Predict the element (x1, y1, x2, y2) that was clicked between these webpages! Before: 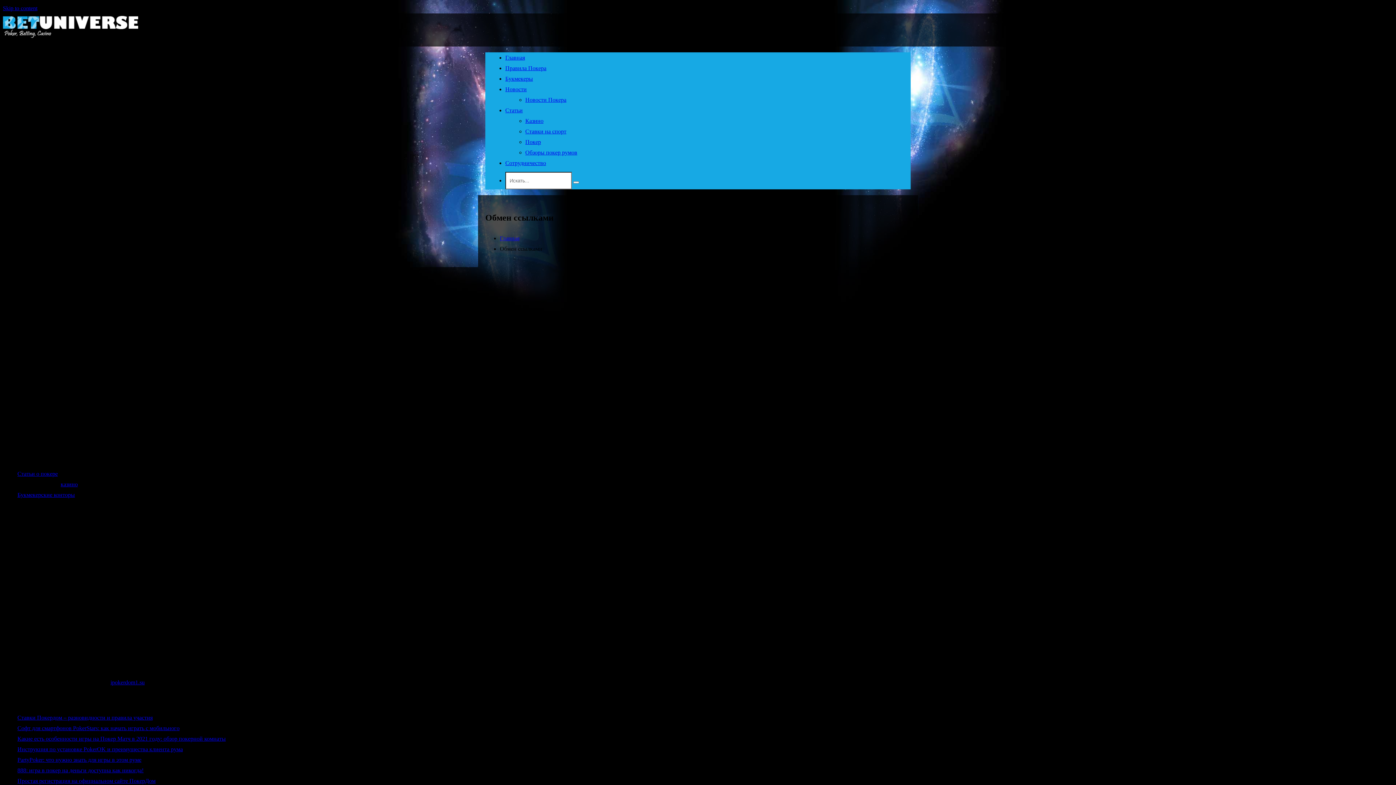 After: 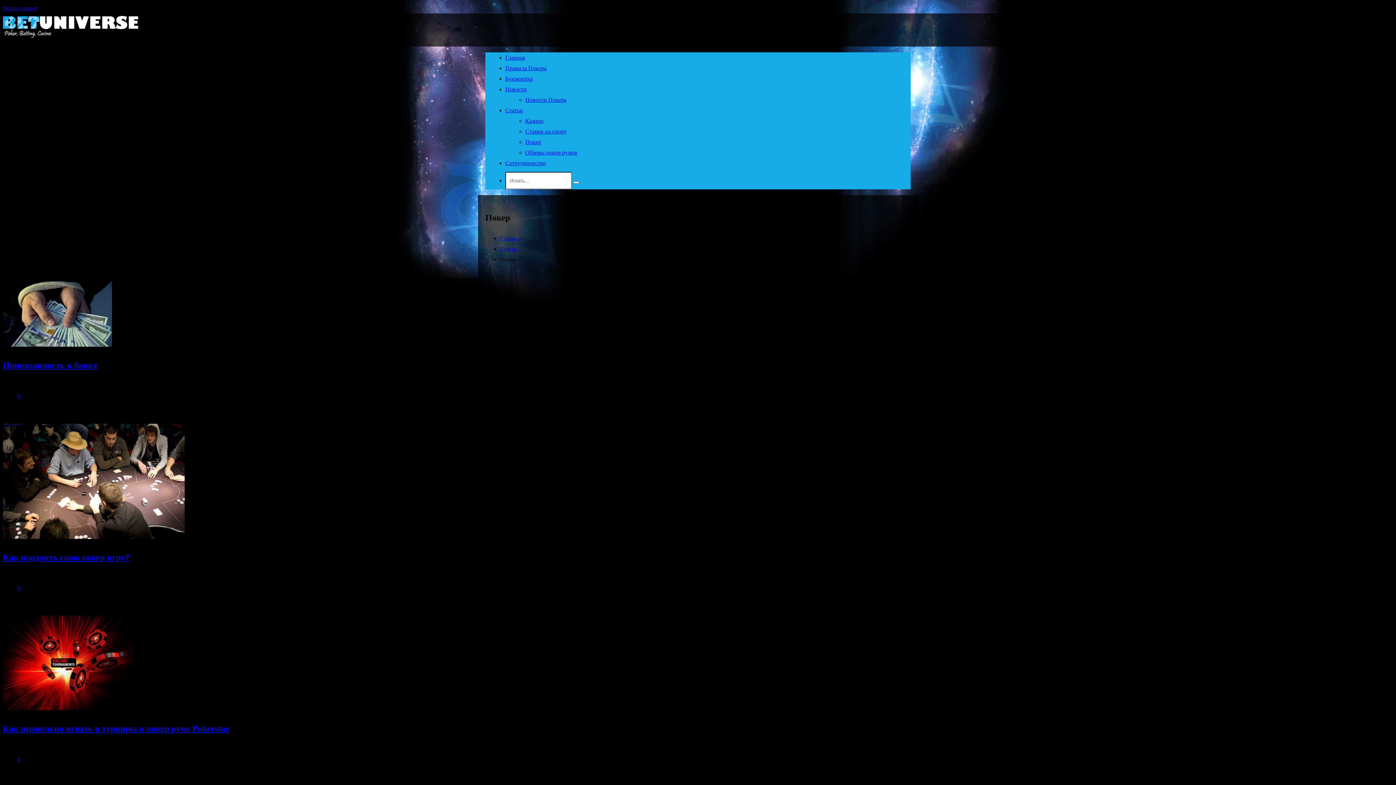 Action: label: Статьи о покере bbox: (17, 471, 57, 477)